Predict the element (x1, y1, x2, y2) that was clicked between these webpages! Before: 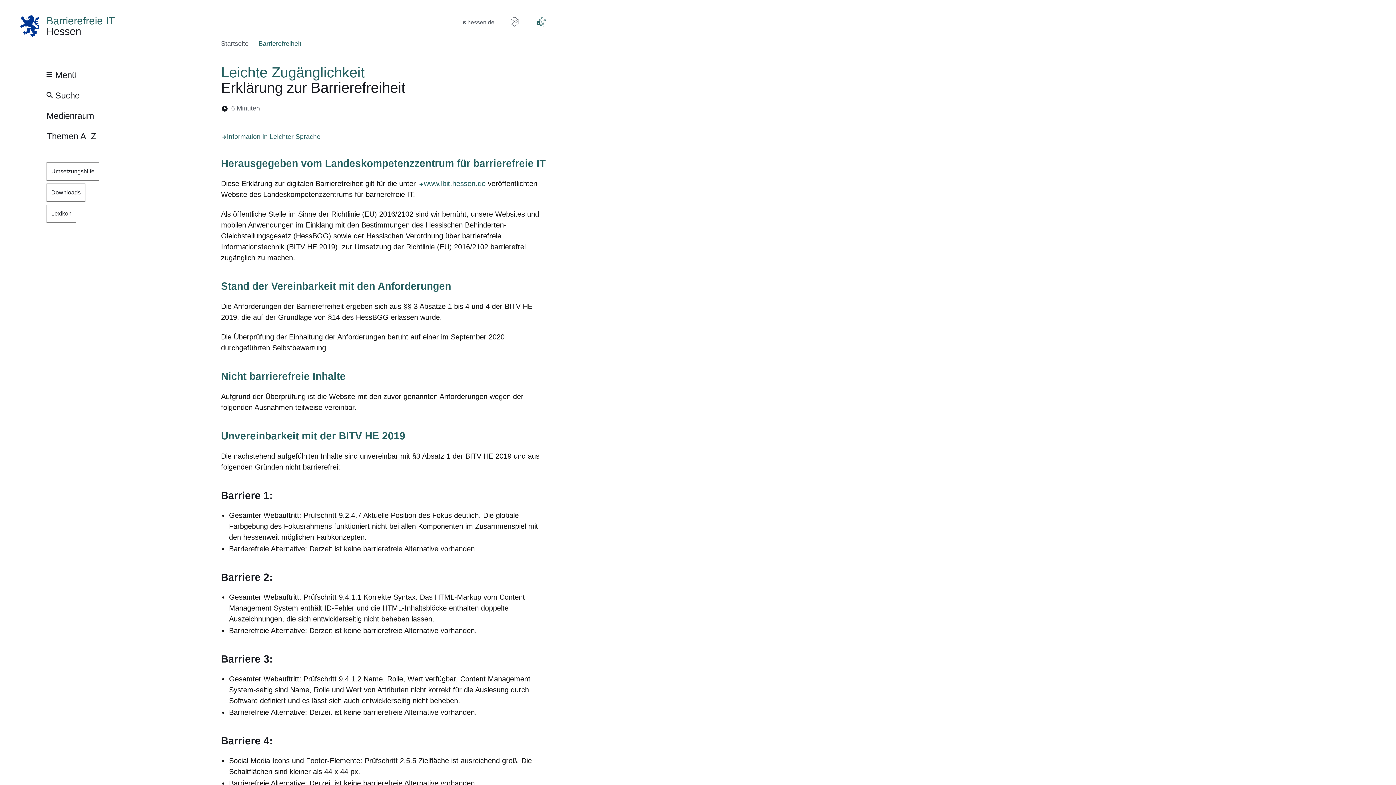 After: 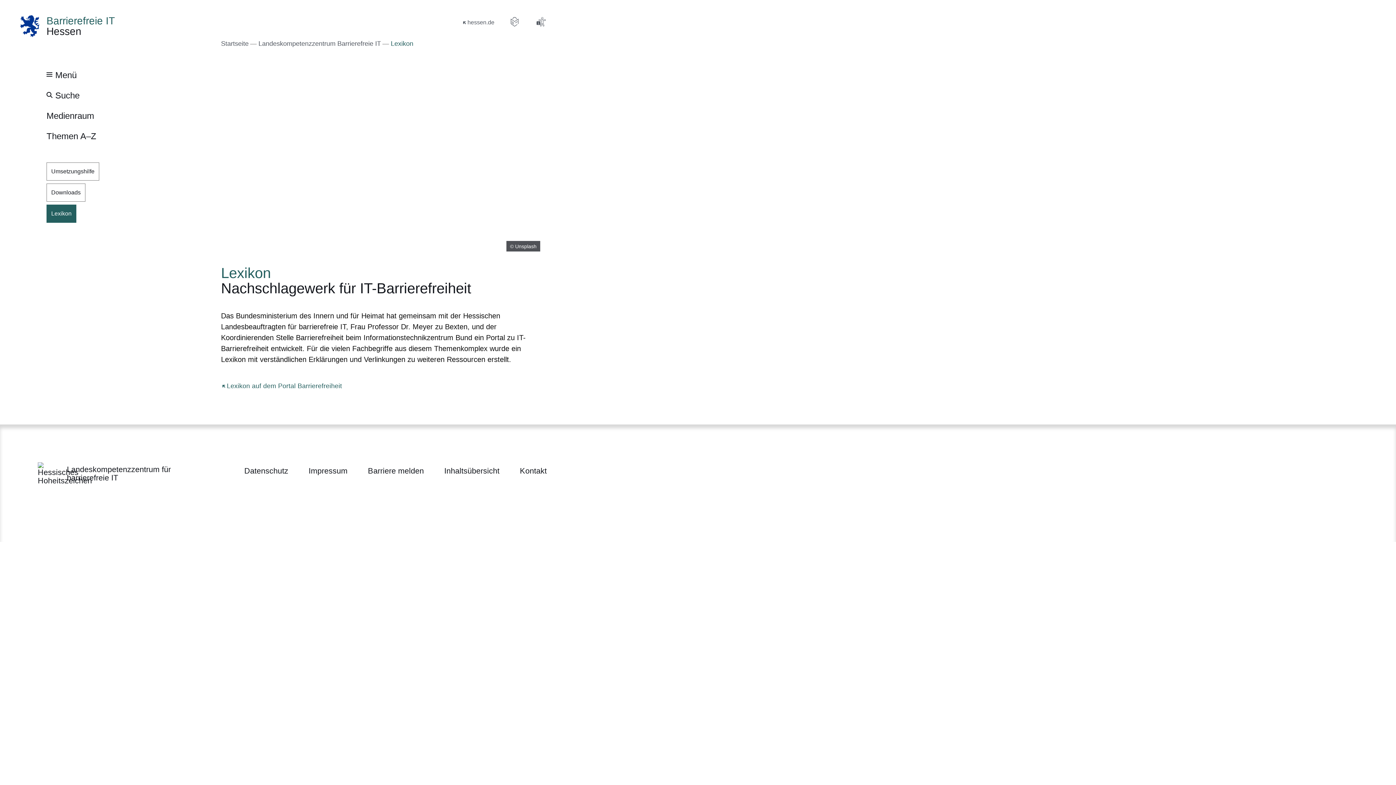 Action: label: Lexikon bbox: (46, 204, 76, 222)